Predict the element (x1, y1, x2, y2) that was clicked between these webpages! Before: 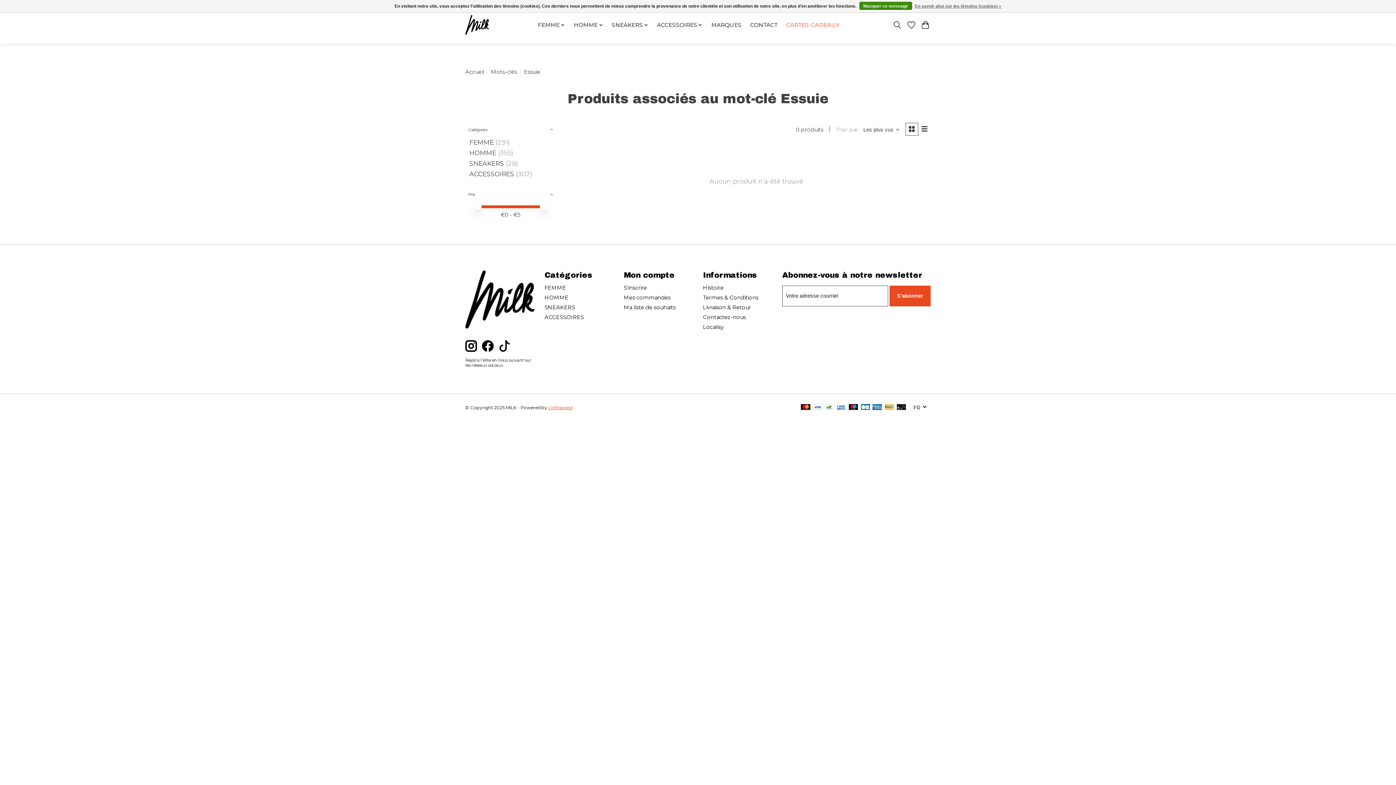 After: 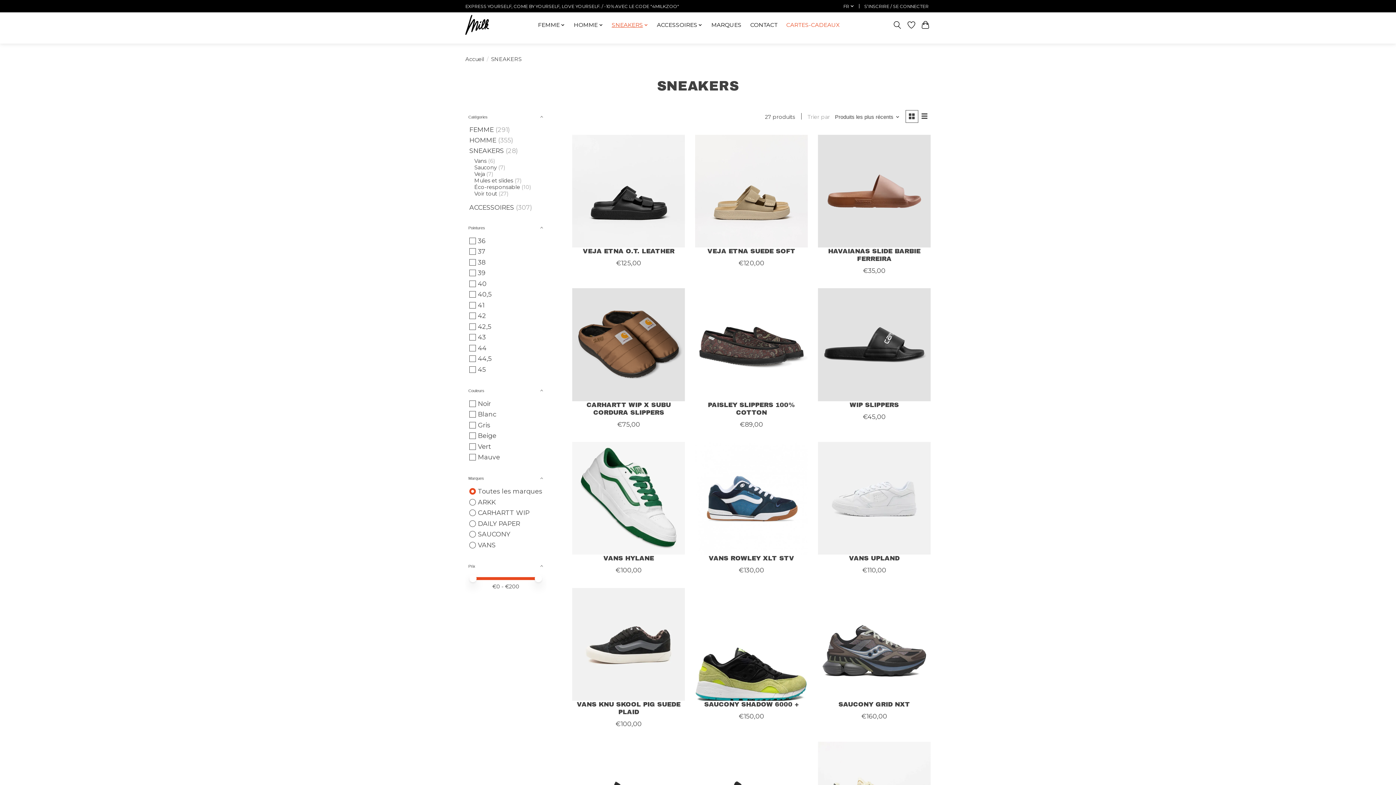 Action: bbox: (469, 159, 504, 167) label: SNEAKERS